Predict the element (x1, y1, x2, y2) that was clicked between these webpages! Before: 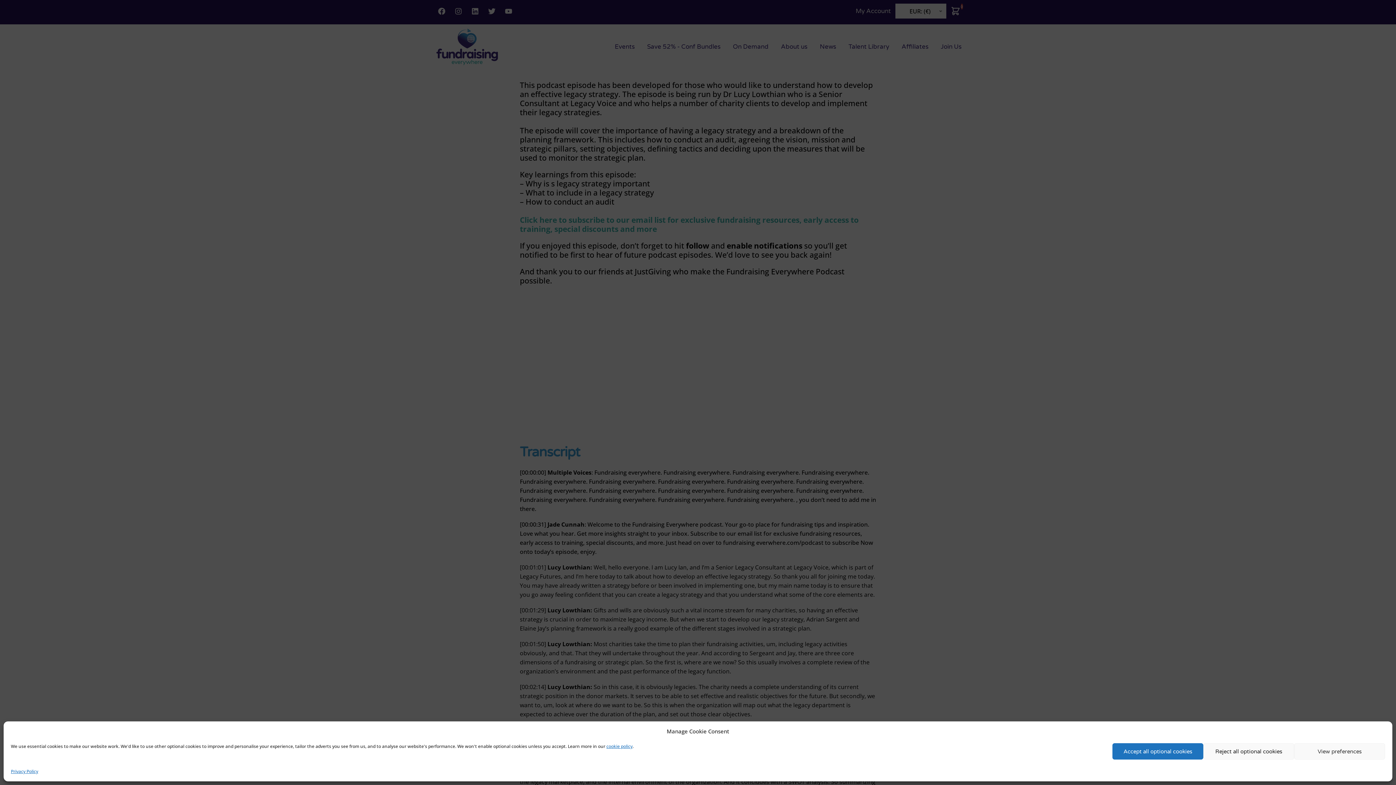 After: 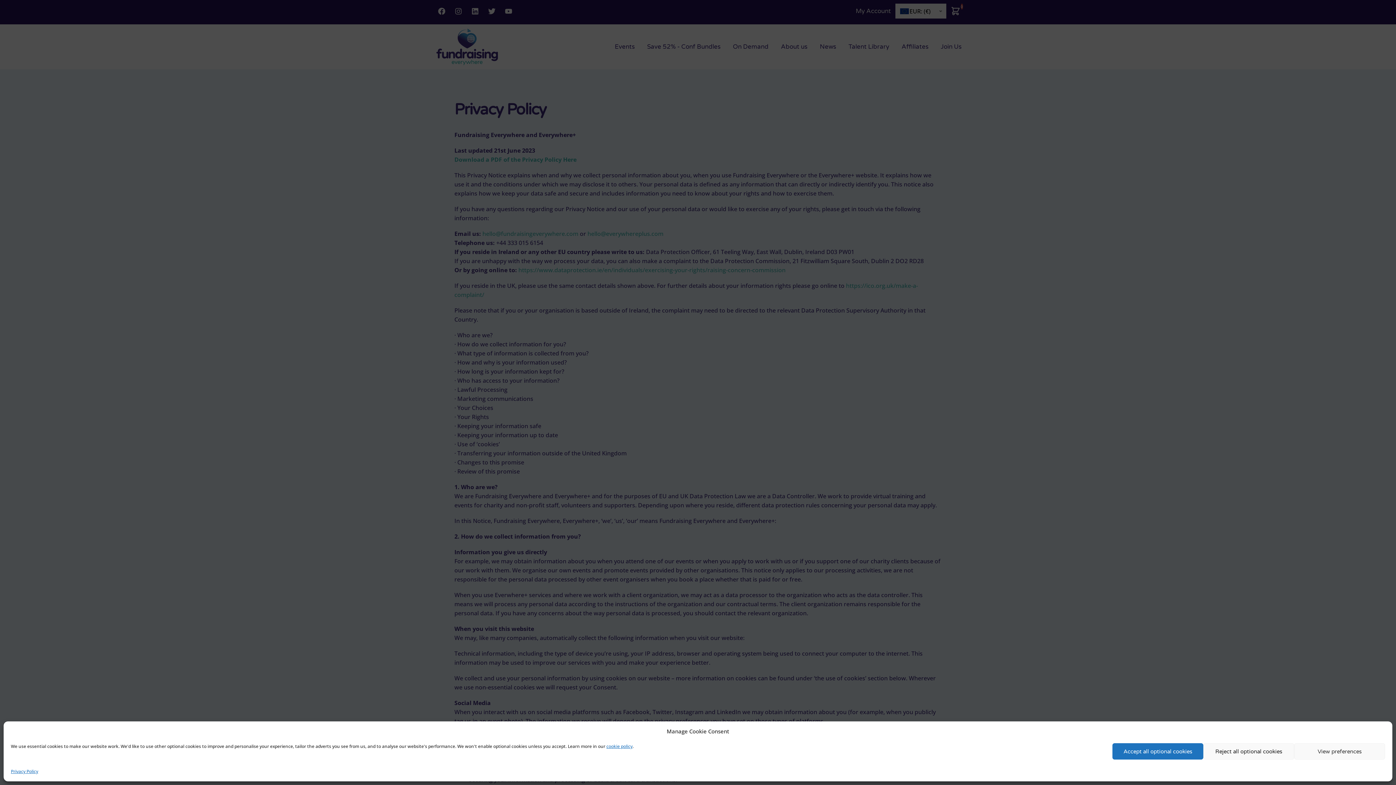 Action: bbox: (10, 767, 38, 776) label: Privacy Policy